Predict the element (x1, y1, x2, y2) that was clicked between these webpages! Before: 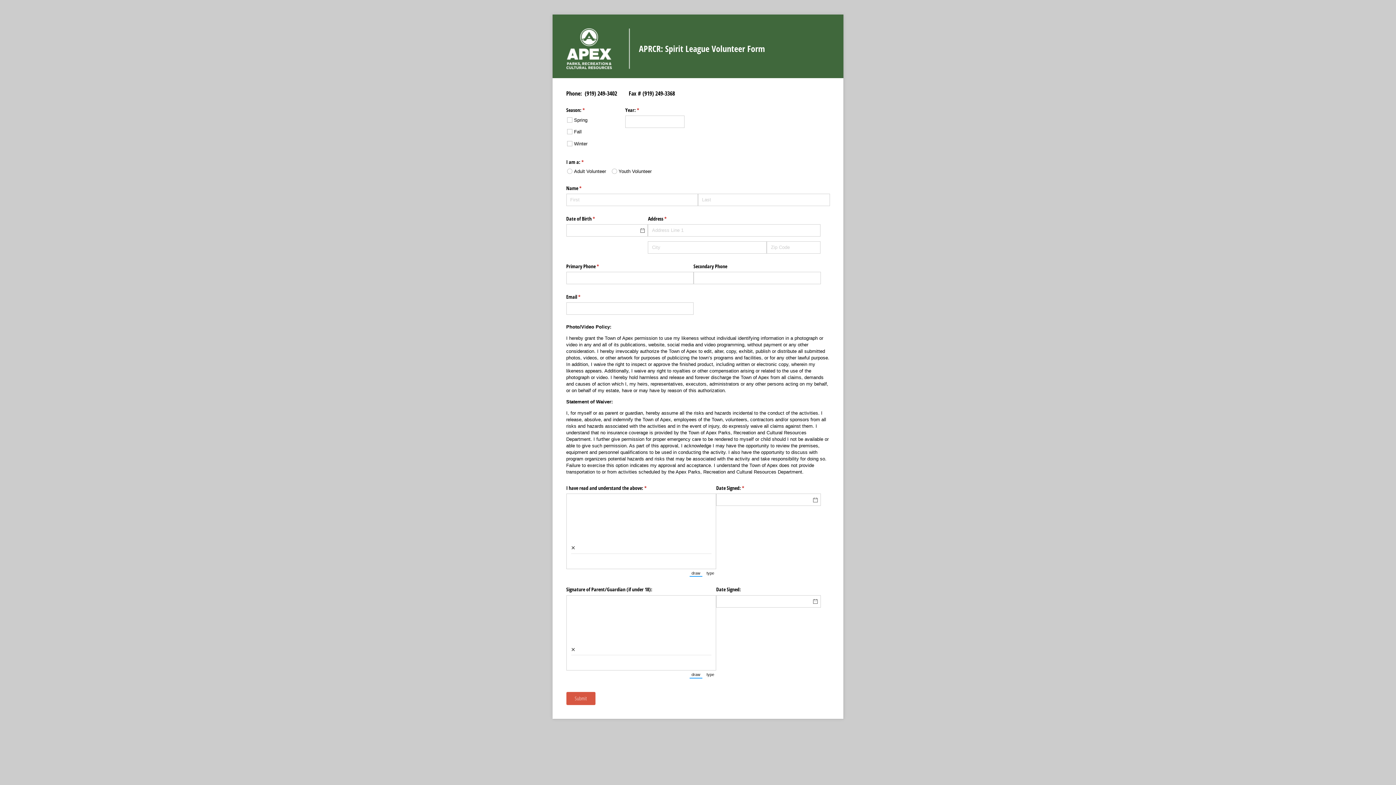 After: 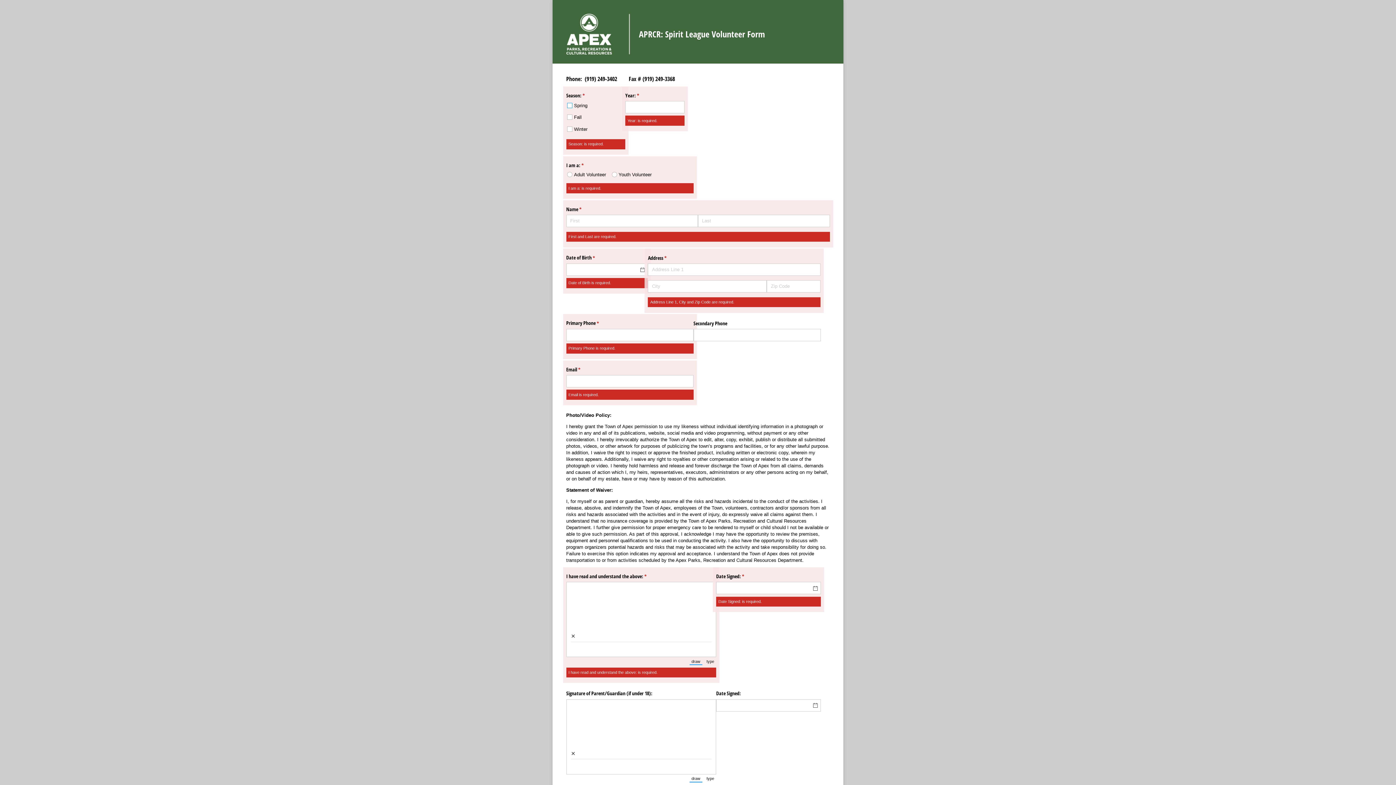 Action: bbox: (566, 646, 595, 659) label: Submit